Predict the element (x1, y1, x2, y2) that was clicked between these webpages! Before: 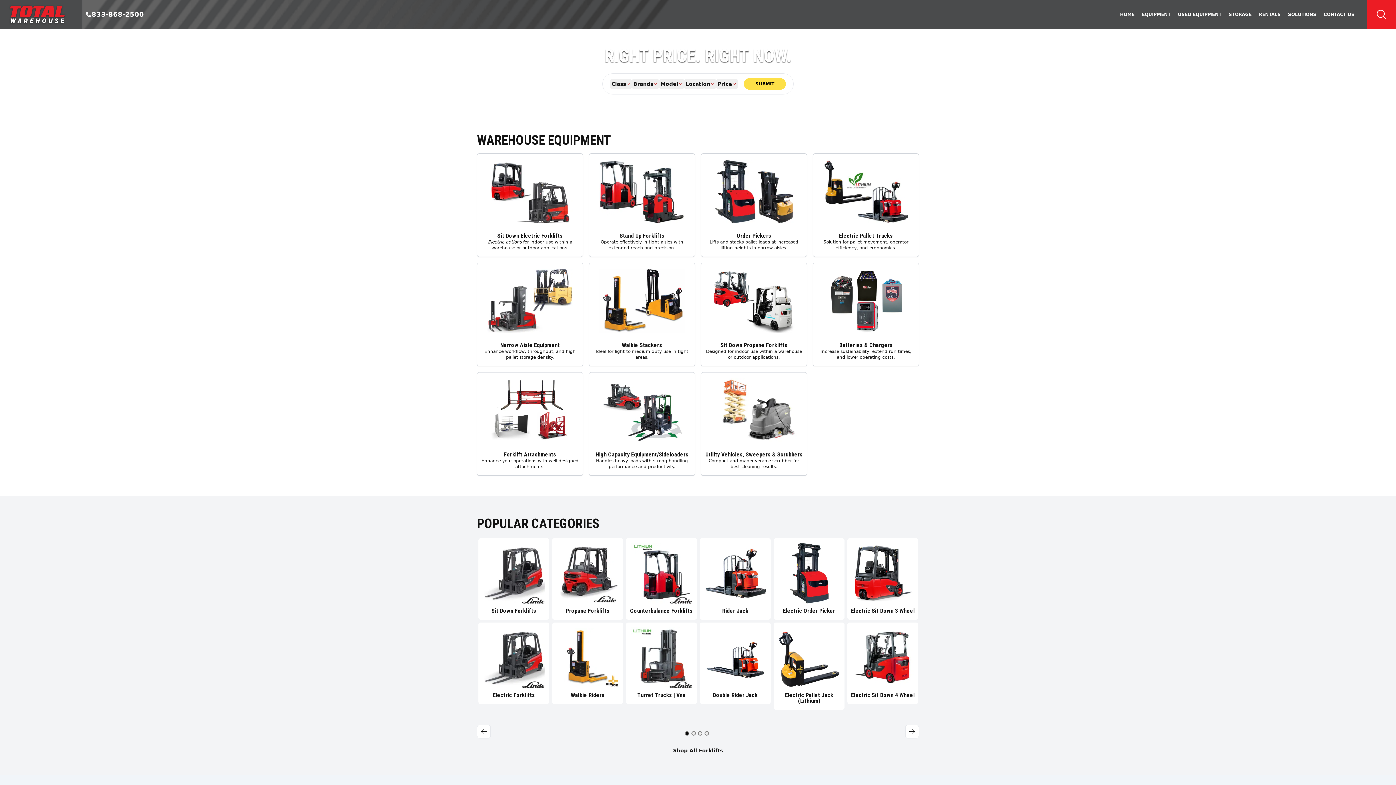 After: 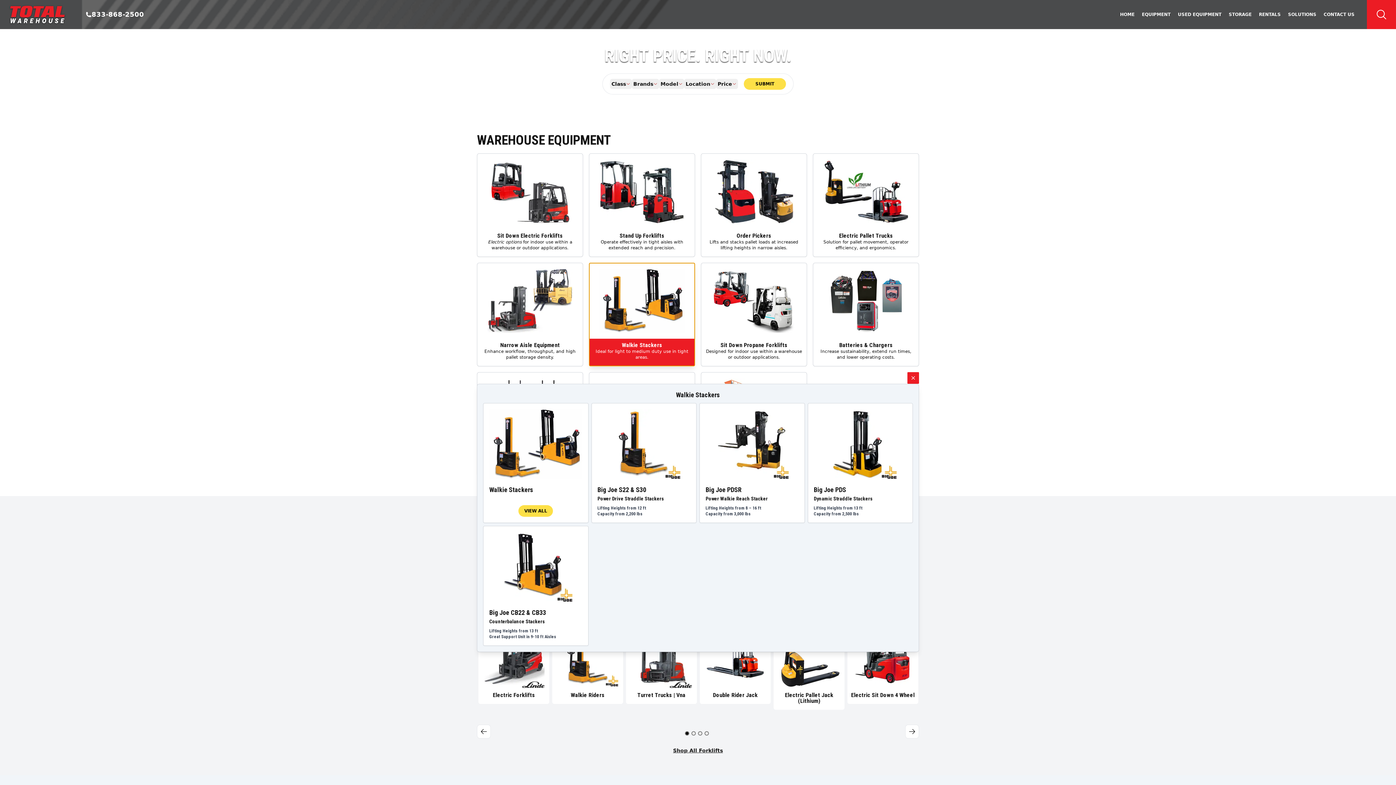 Action: label: Walkie Stackers
Ideal for light to medium duty use in tight areas. bbox: (589, 262, 695, 366)